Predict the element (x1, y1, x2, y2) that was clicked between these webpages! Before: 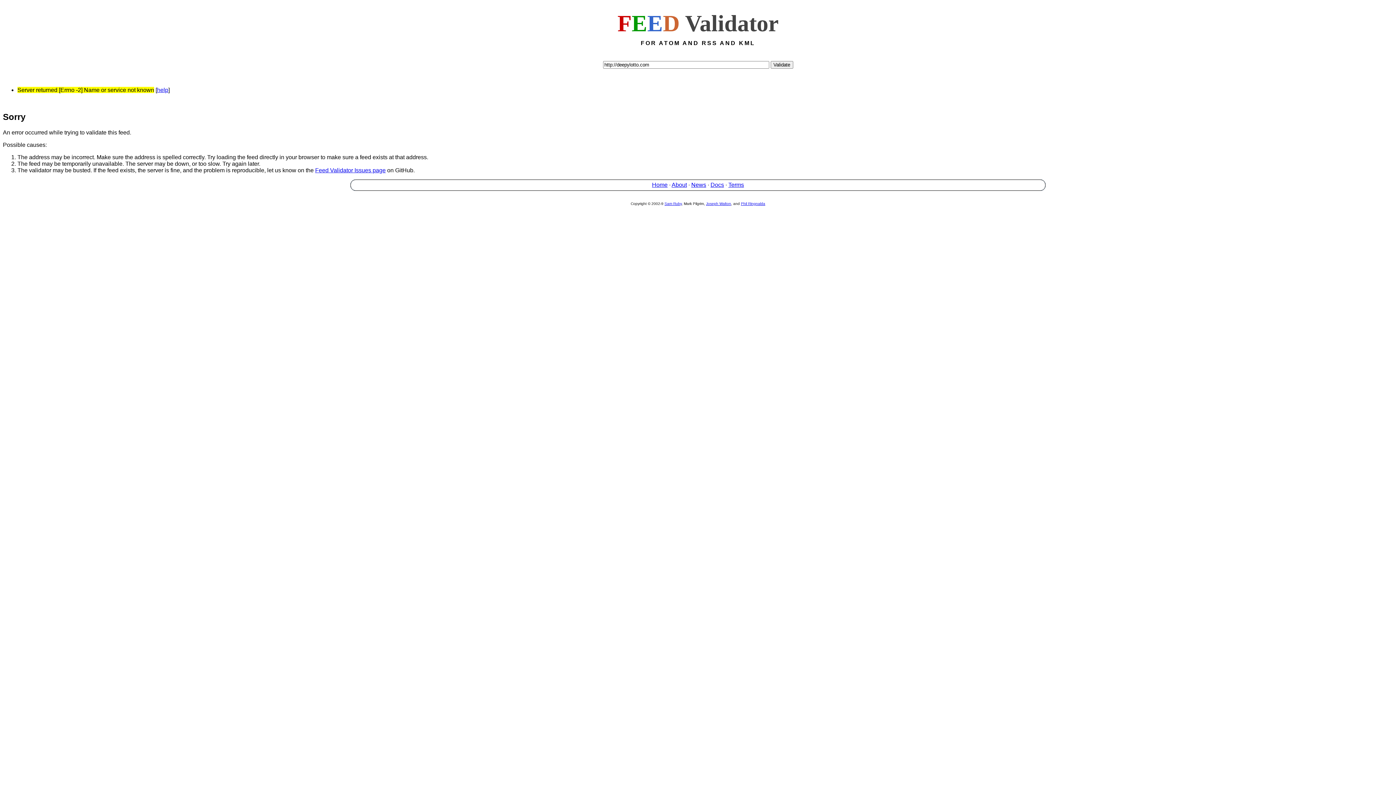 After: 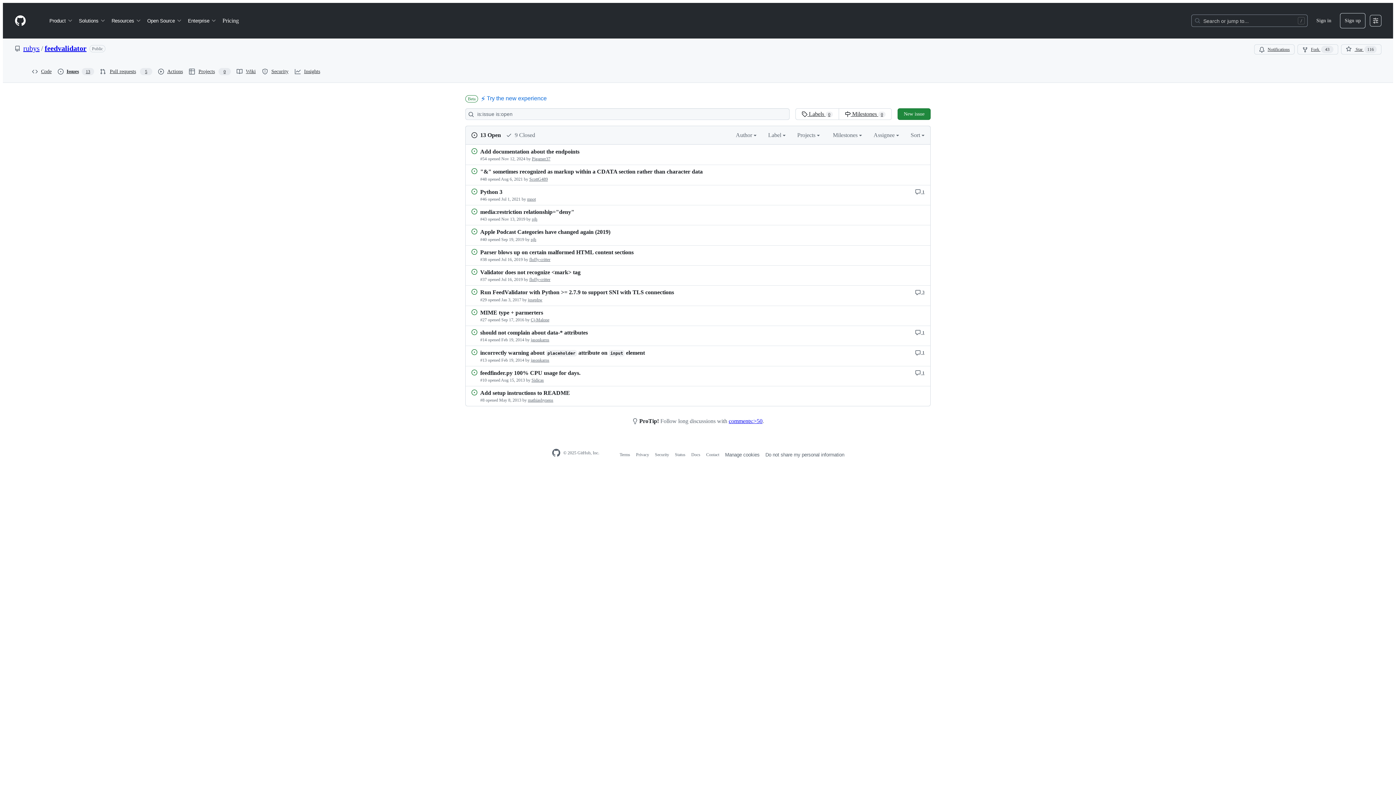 Action: bbox: (315, 167, 385, 173) label: Feed Validator Issues page